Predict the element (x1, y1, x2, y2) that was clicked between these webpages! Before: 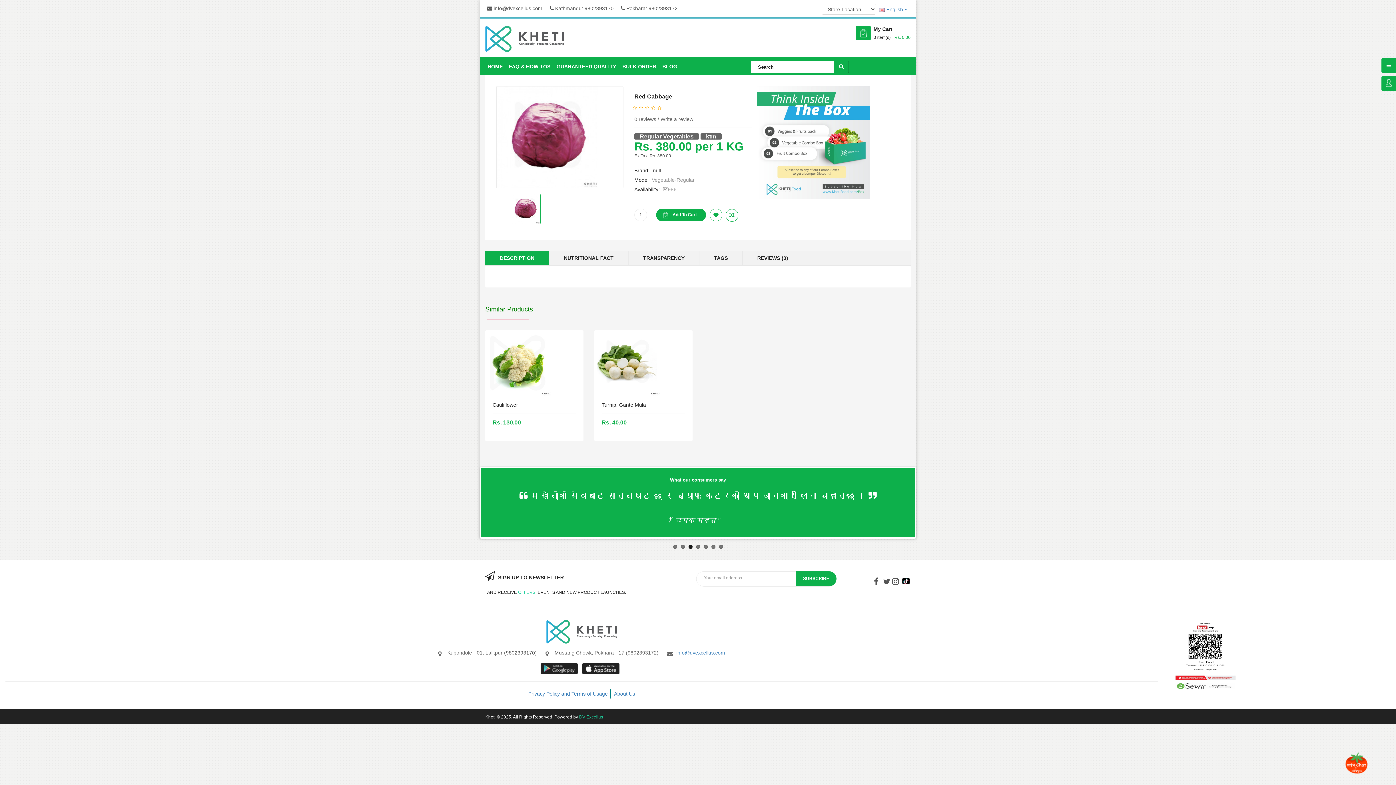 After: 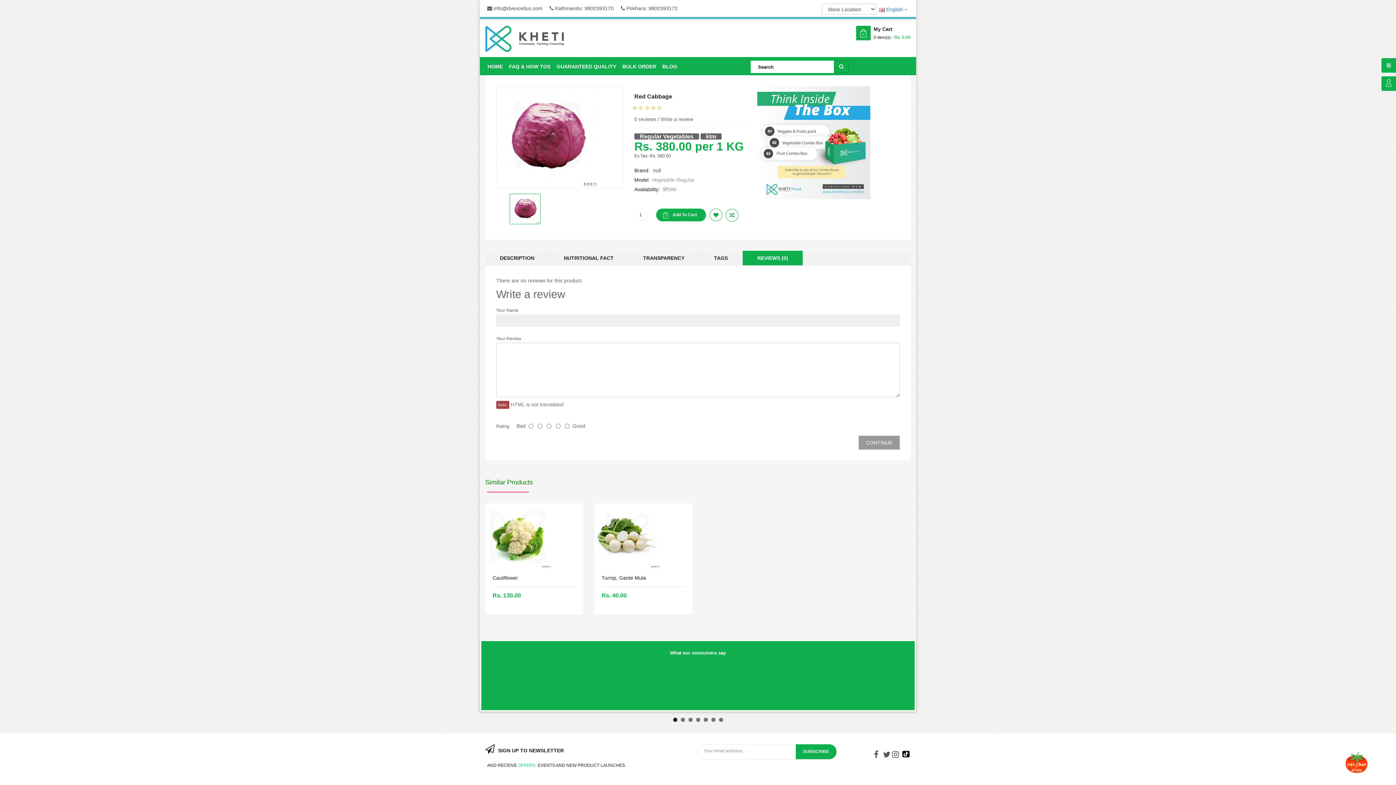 Action: bbox: (742, 250, 803, 265) label: REVIEWS (0)